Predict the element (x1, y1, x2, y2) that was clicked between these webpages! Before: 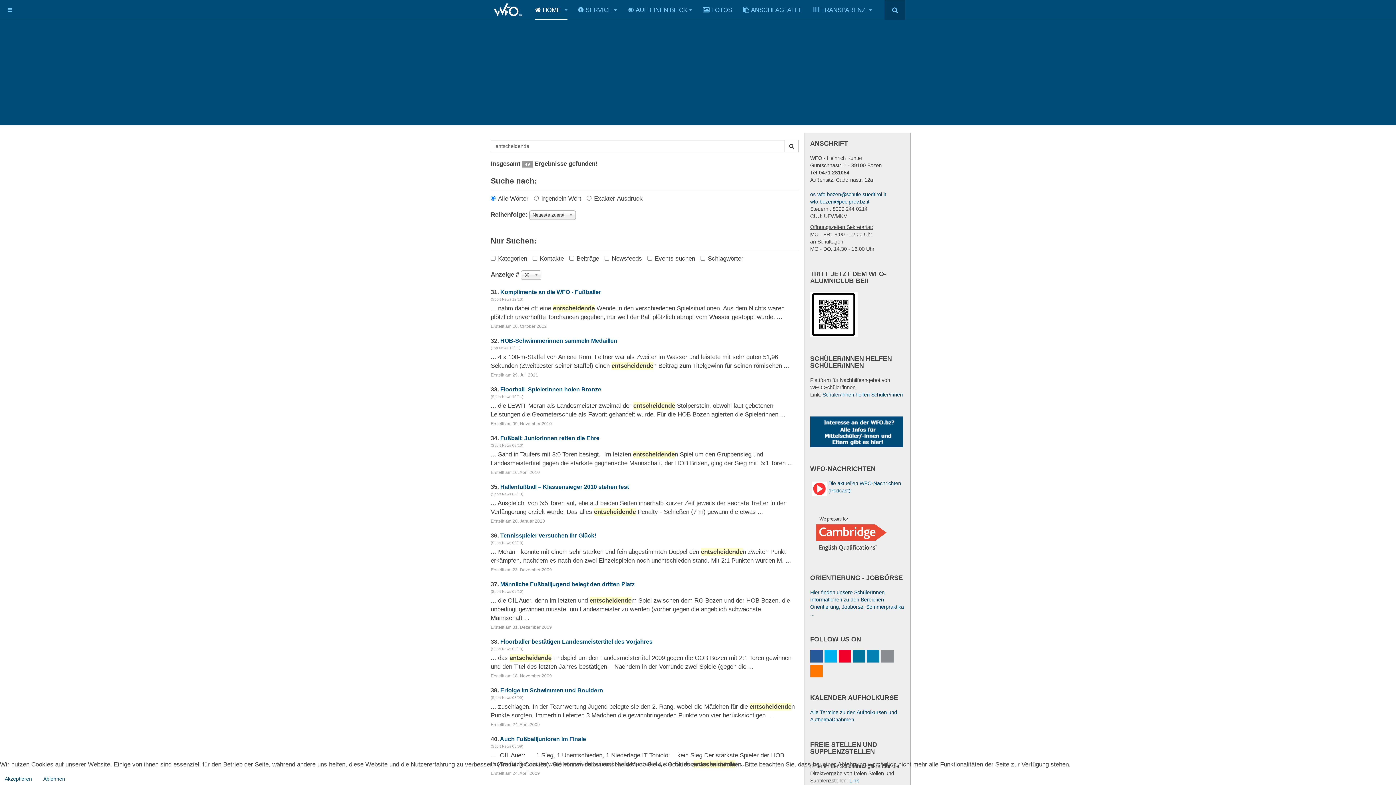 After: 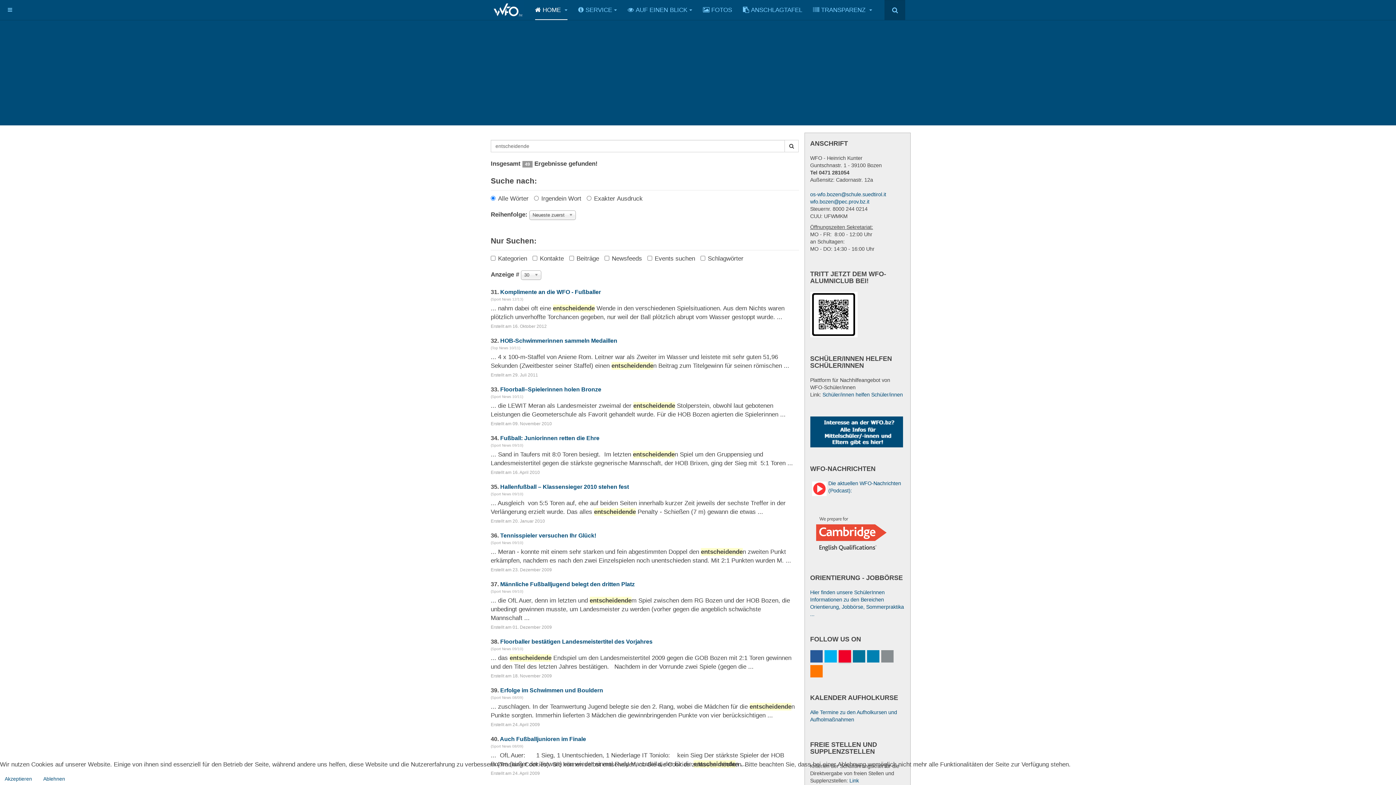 Action: bbox: (840, 652, 849, 661)